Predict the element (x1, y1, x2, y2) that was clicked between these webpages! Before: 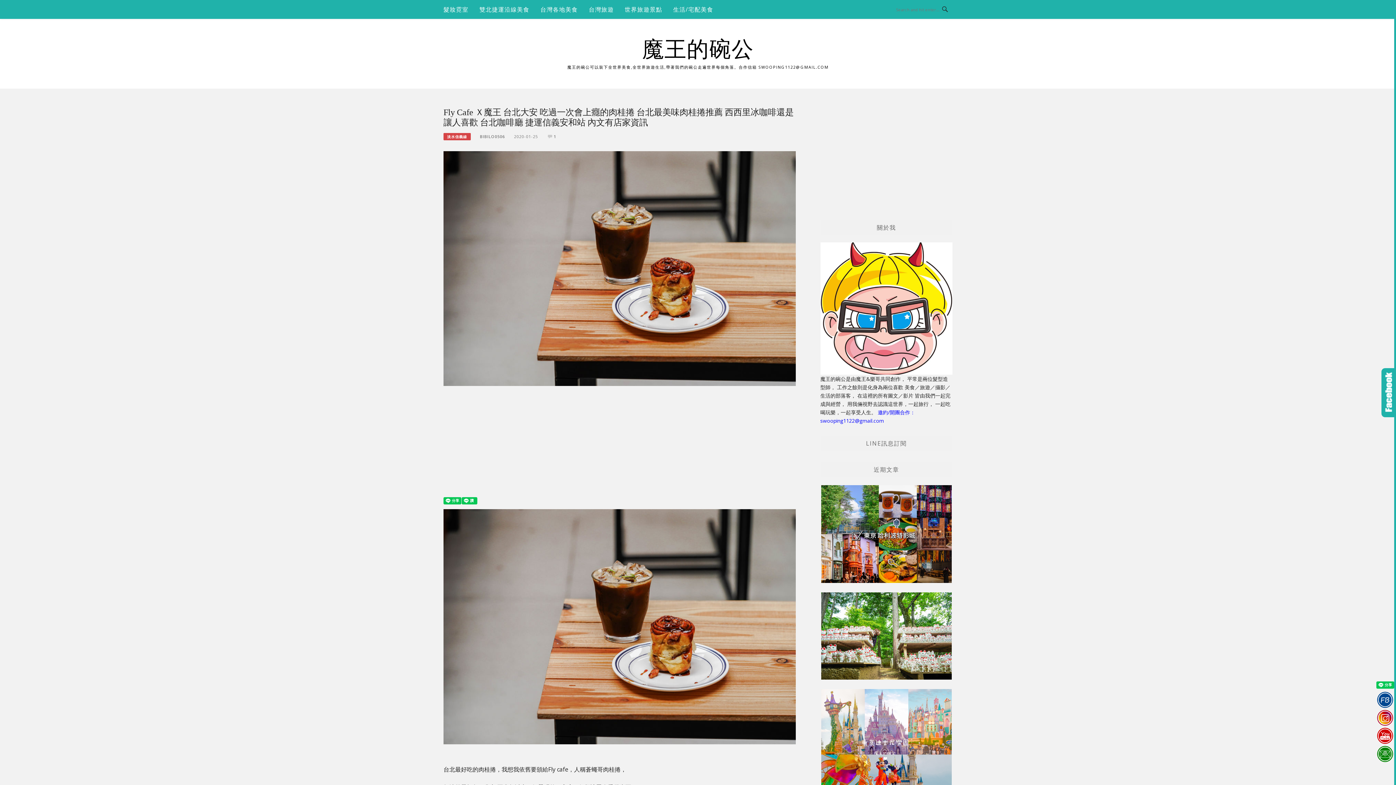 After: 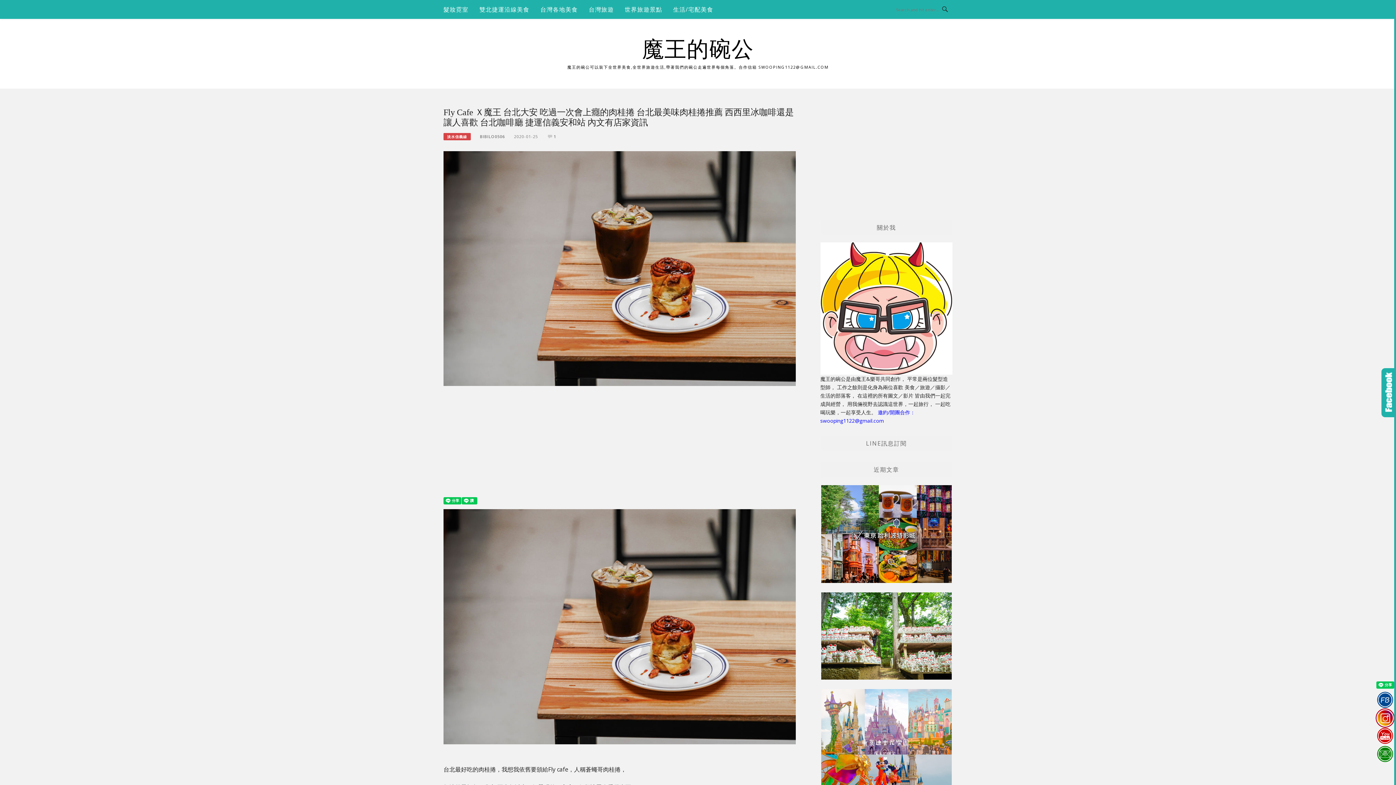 Action: bbox: (1375, 709, 1395, 727)